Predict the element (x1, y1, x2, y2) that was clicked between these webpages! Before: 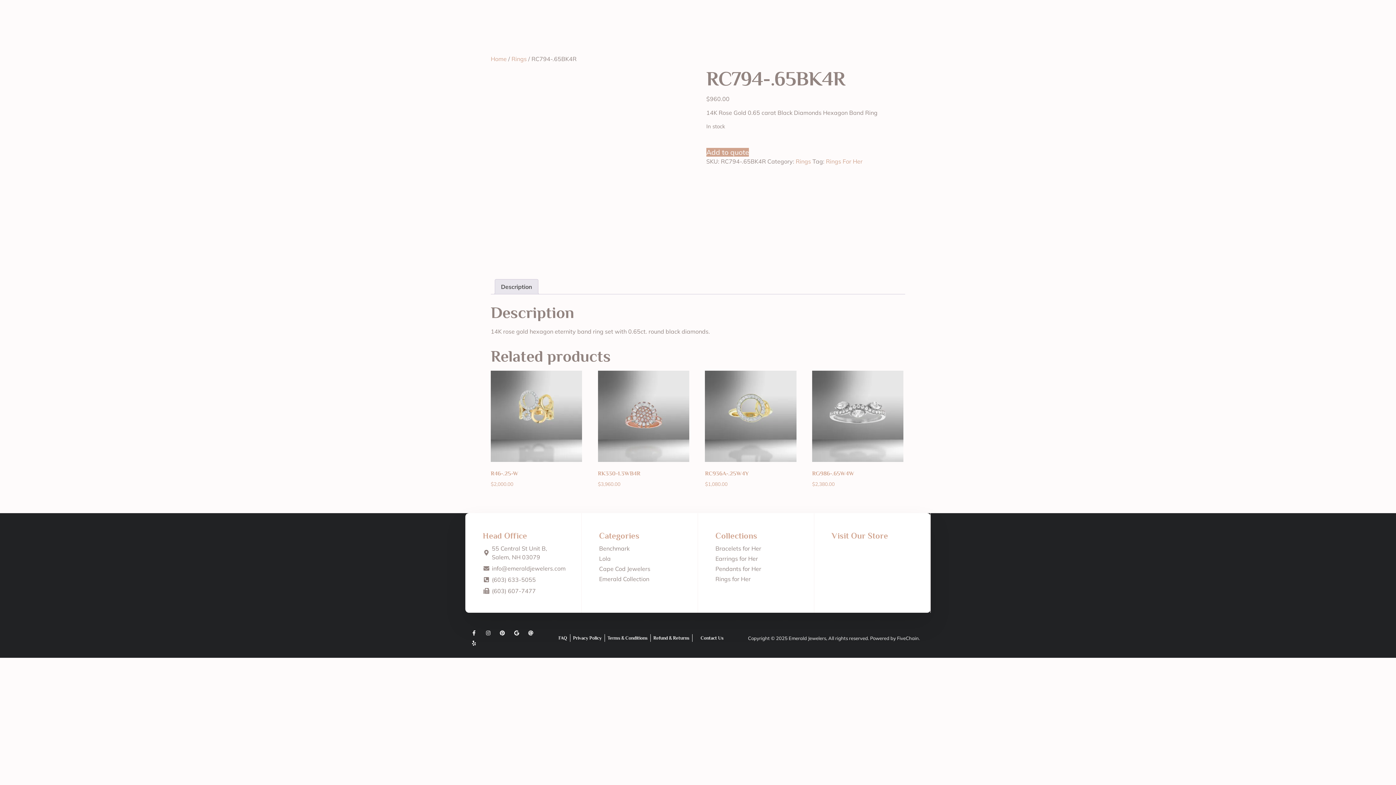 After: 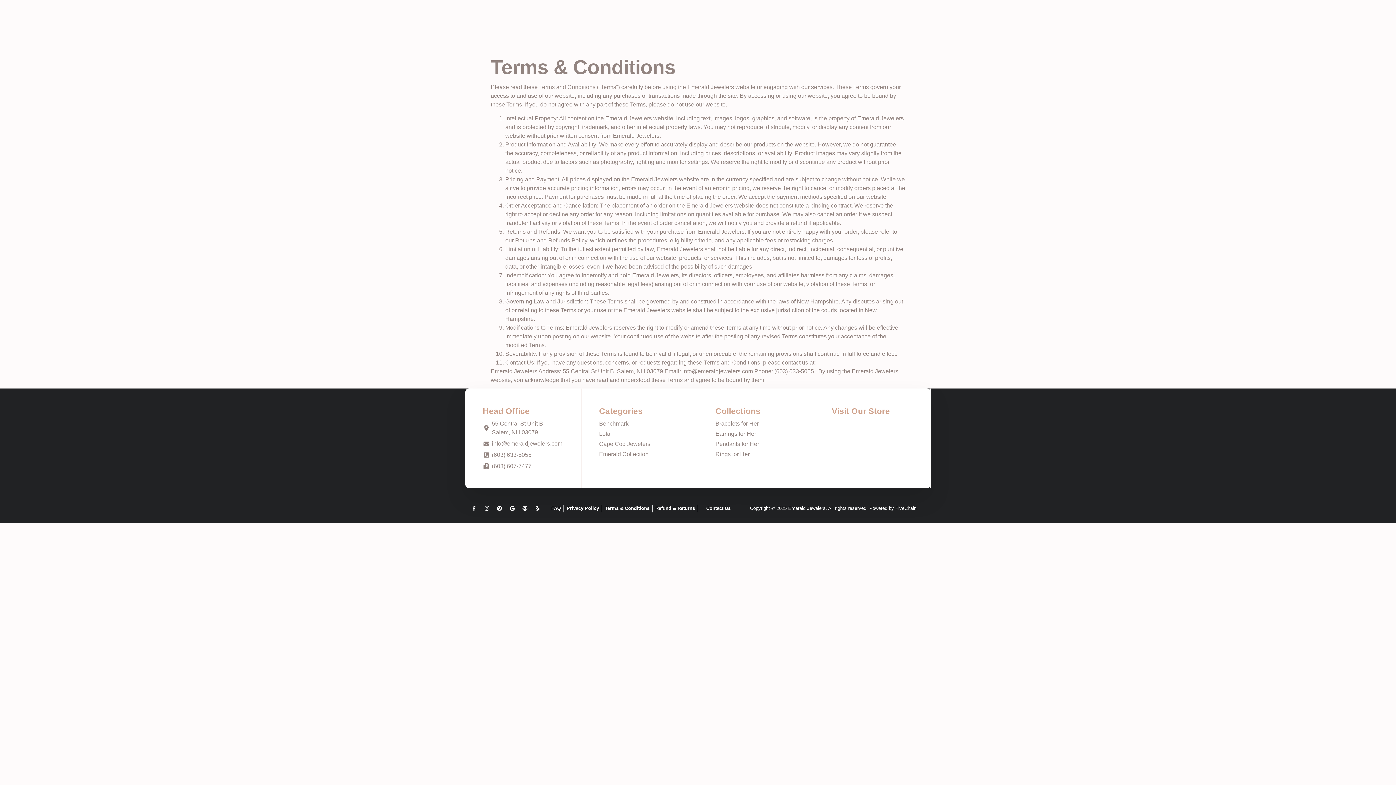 Action: label: Terms & Conditions bbox: (607, 634, 647, 642)